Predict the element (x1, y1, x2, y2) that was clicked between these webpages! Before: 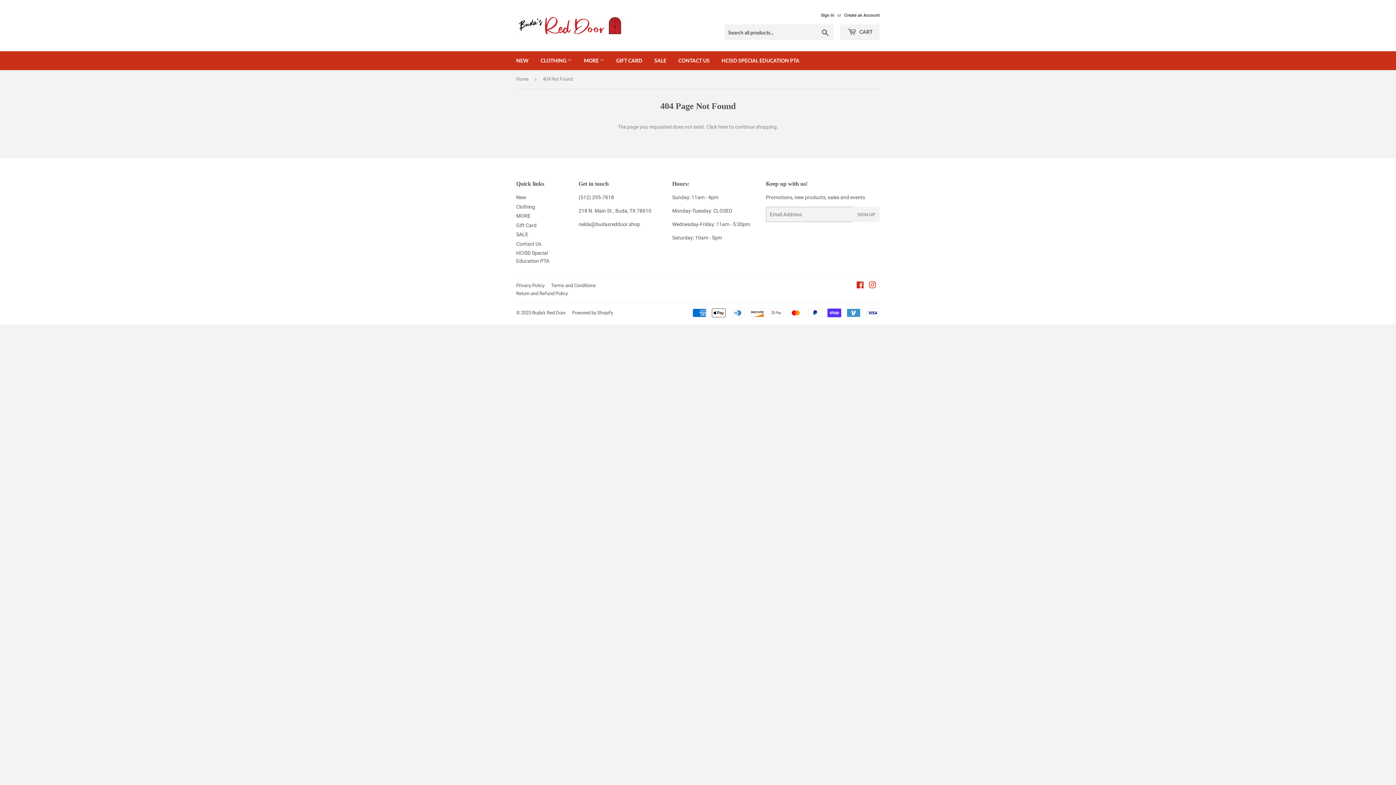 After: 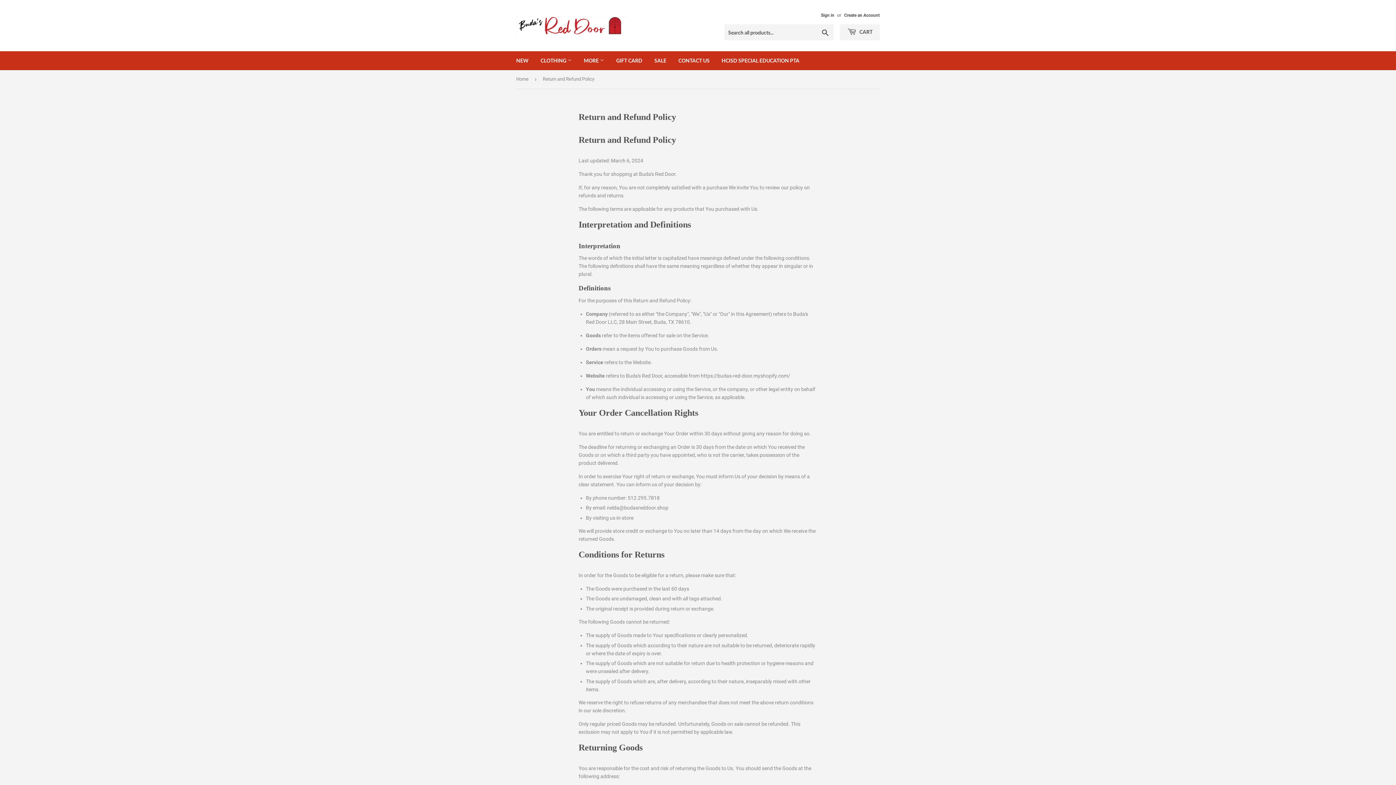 Action: bbox: (516, 290, 568, 296) label: Return and Refund Policy